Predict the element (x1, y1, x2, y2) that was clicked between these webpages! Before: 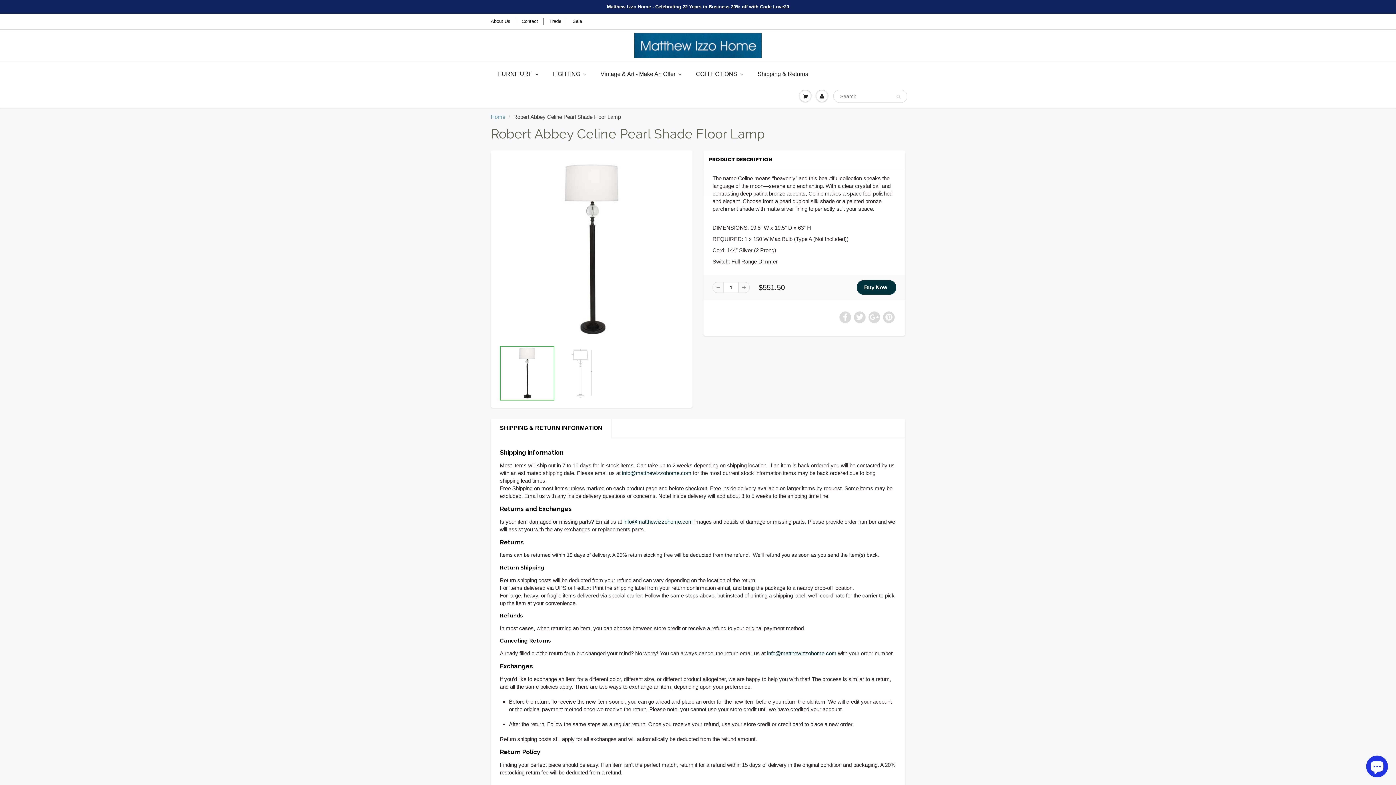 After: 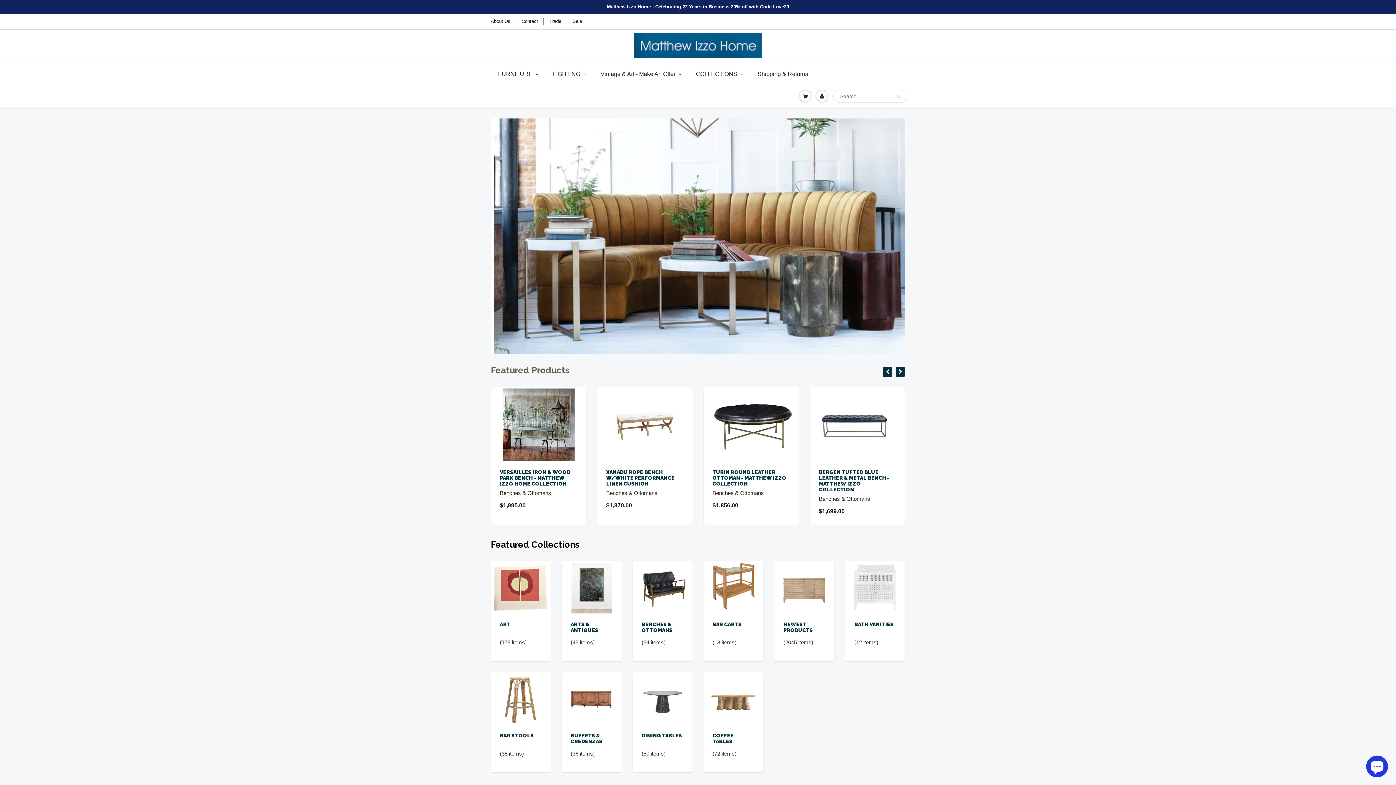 Action: label: Sale bbox: (572, 18, 582, 24)